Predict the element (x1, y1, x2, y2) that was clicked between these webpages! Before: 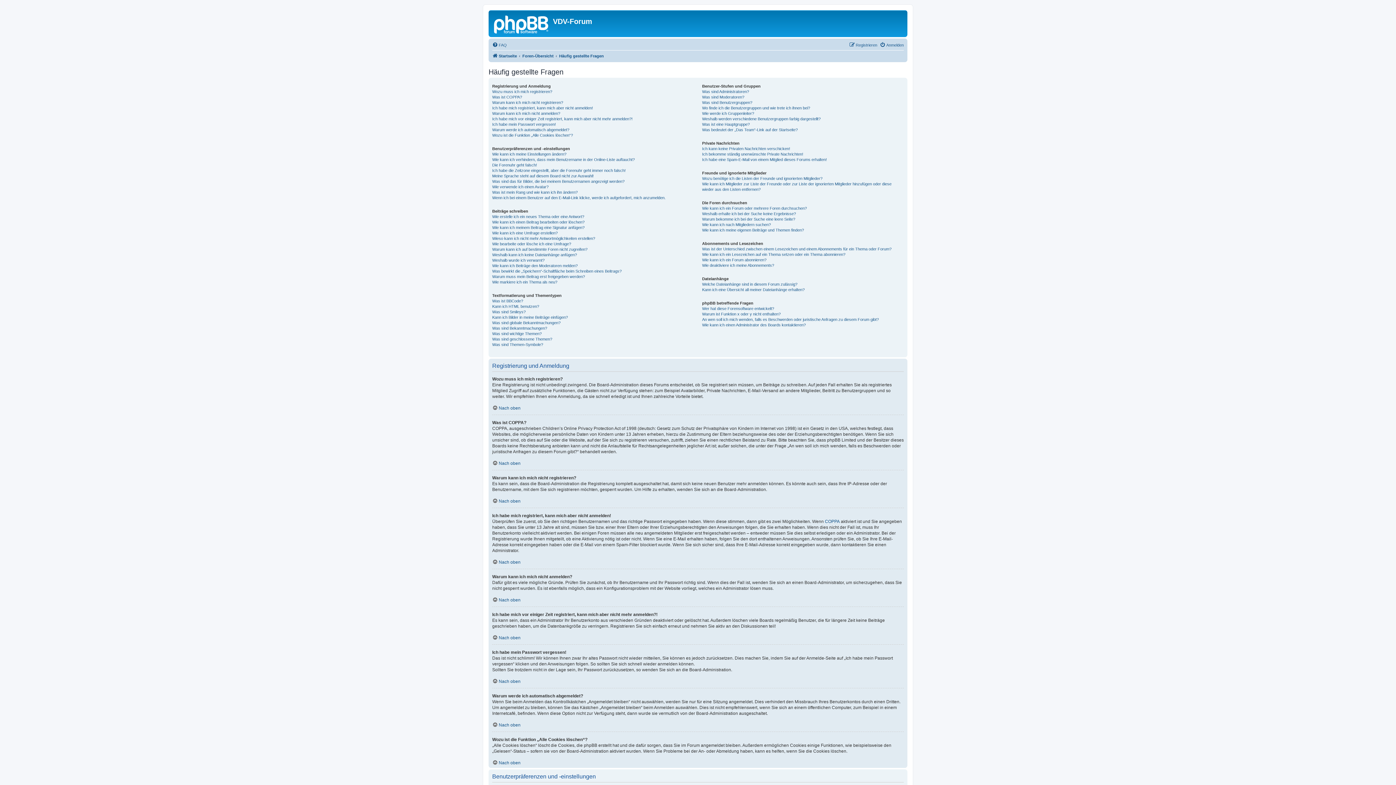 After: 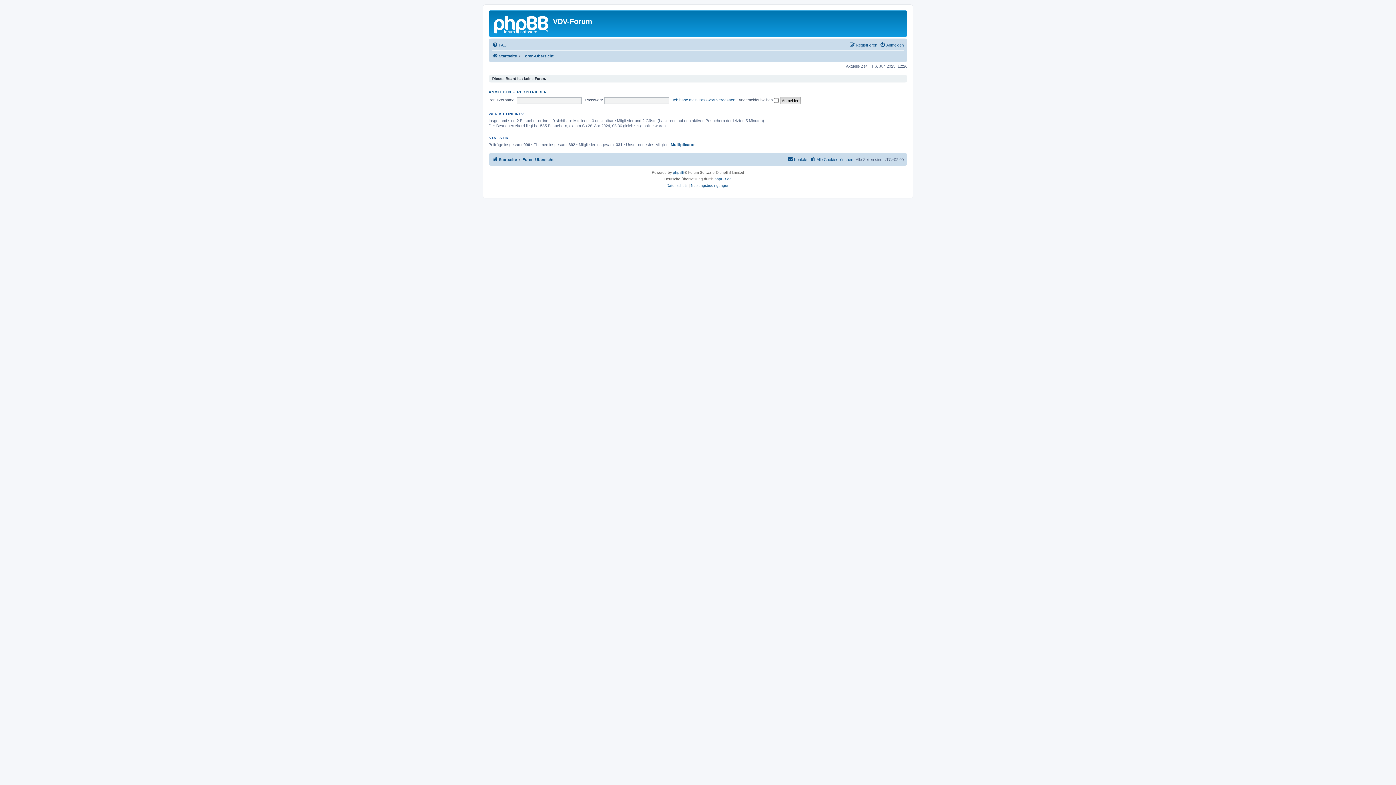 Action: bbox: (490, 12, 553, 35)